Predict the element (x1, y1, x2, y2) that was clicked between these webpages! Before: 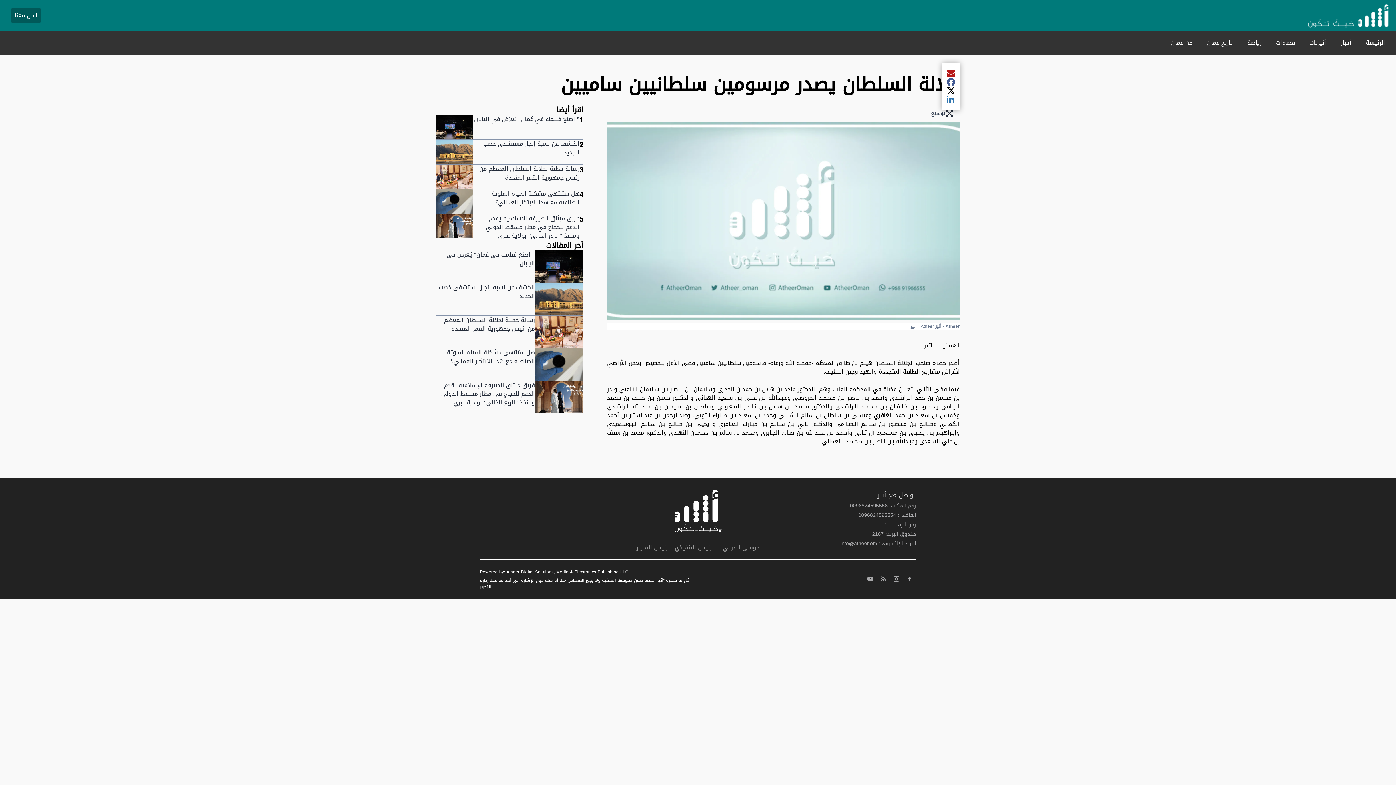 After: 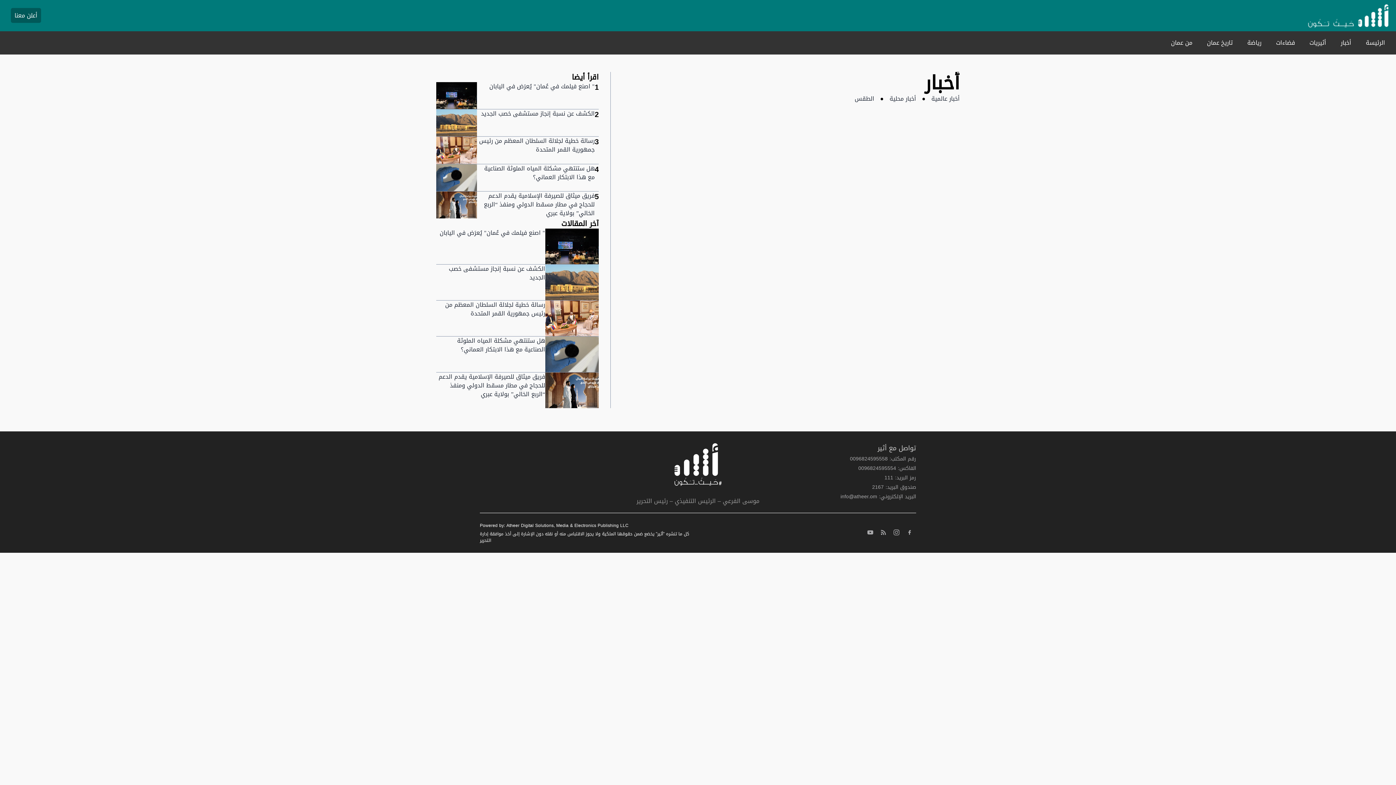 Action: bbox: (1337, 34, 1355, 50) label: أخبار